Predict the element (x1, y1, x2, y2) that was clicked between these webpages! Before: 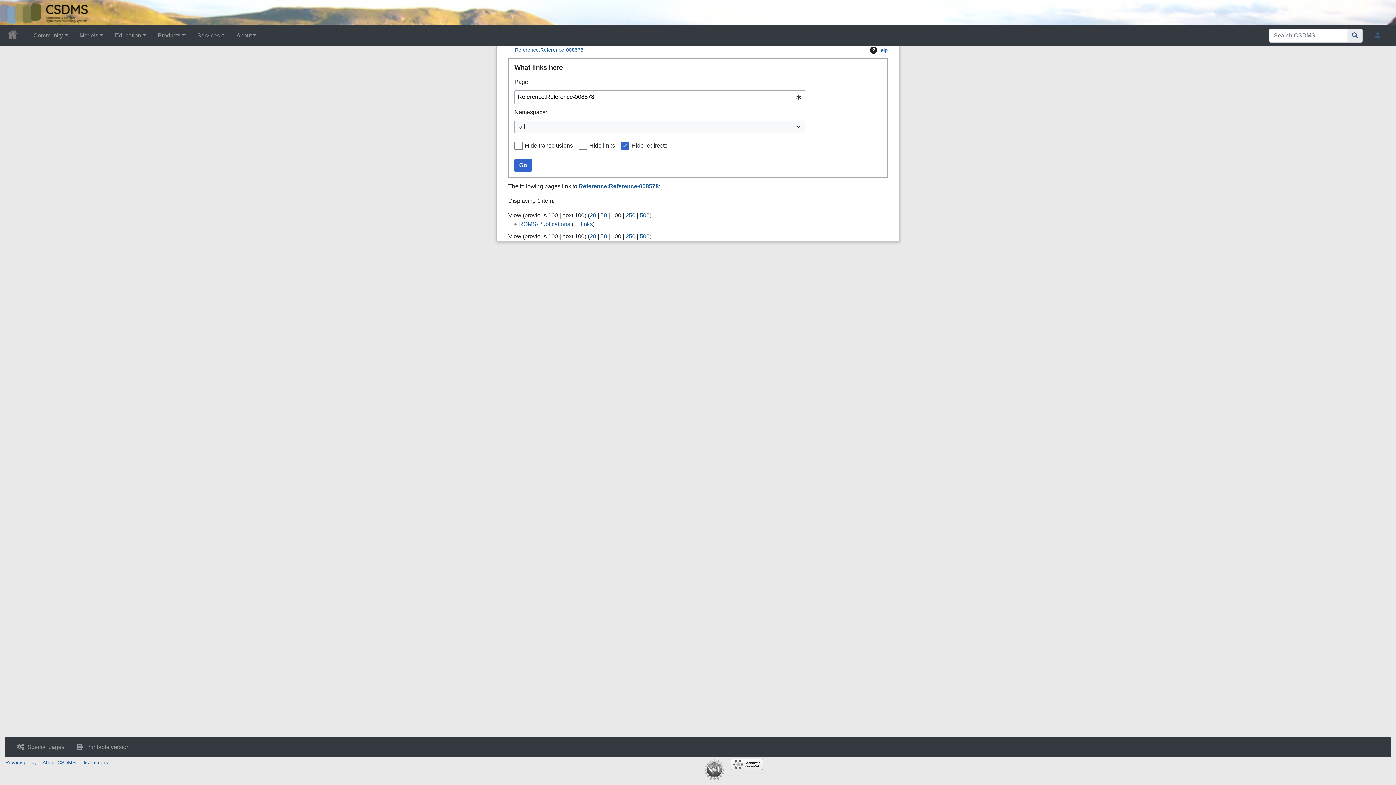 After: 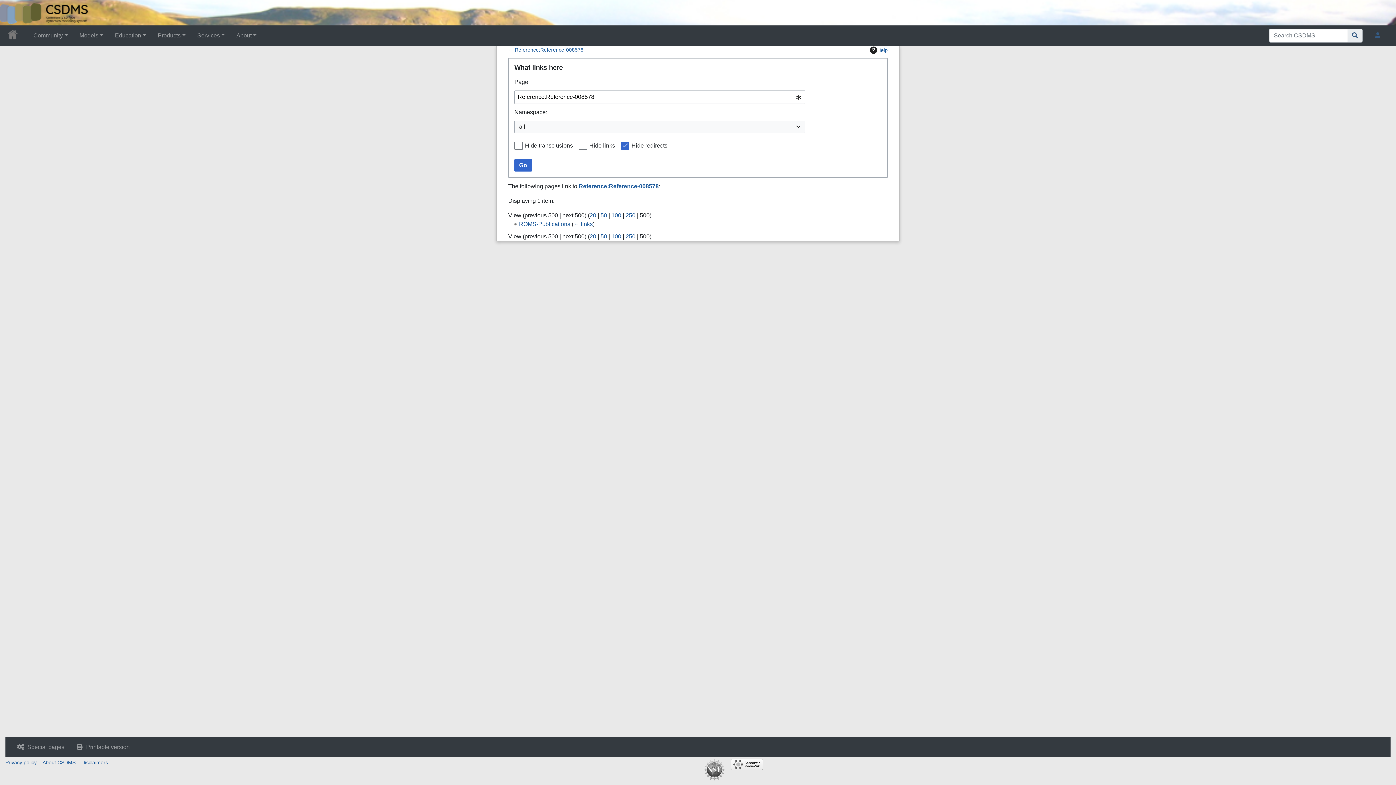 Action: bbox: (640, 212, 649, 218) label: 500